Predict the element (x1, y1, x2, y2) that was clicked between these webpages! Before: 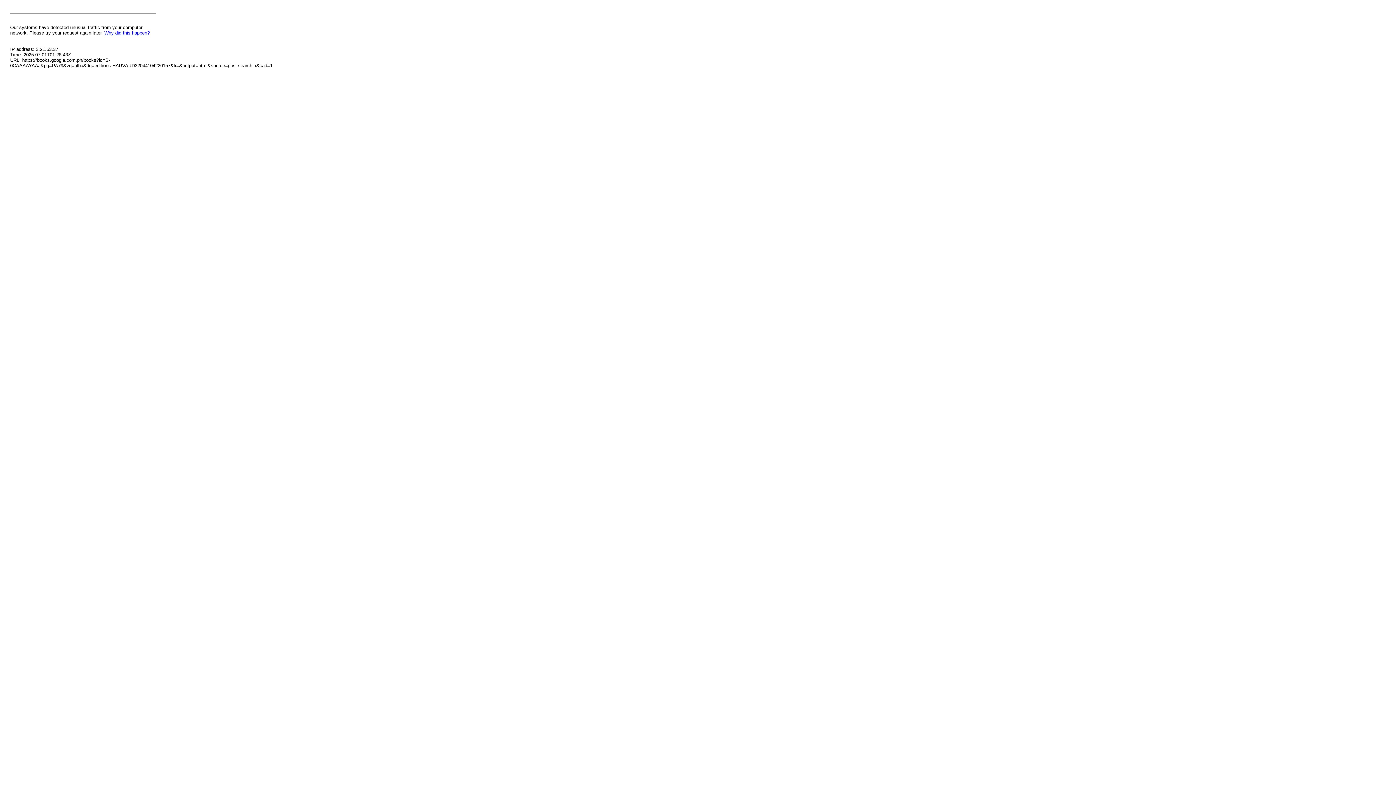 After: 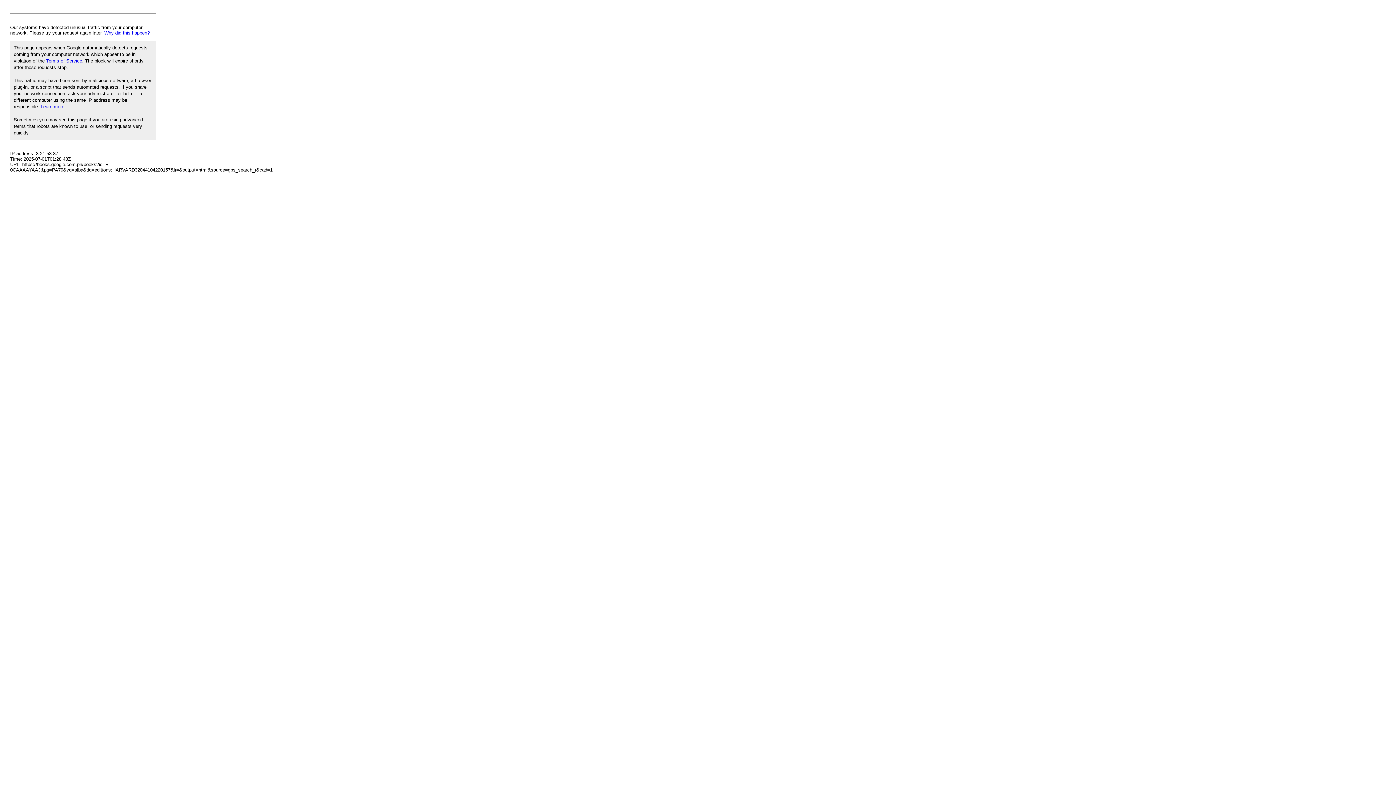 Action: bbox: (104, 30, 149, 35) label: Why did this happen?